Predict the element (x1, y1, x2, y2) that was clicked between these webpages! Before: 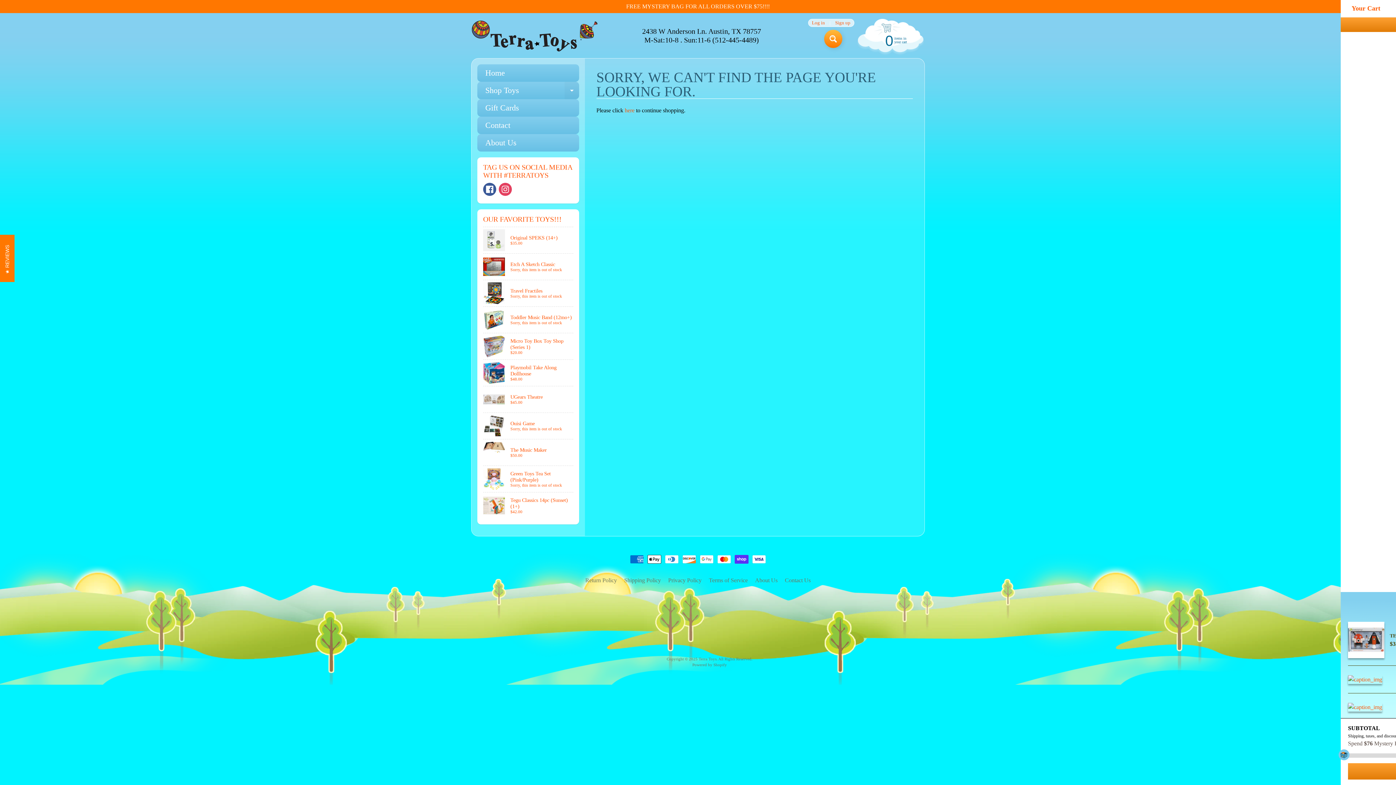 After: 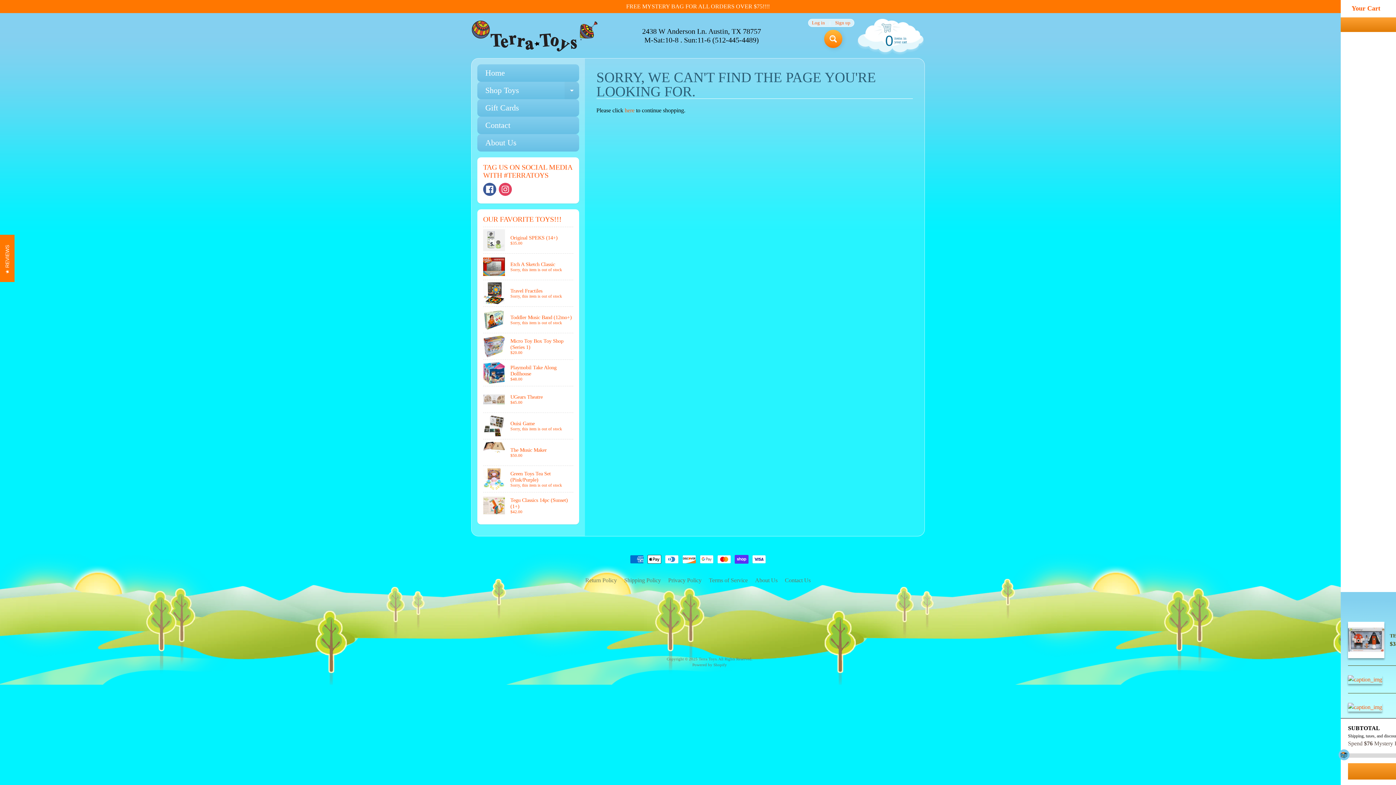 Action: bbox: (1348, 703, 1382, 711)